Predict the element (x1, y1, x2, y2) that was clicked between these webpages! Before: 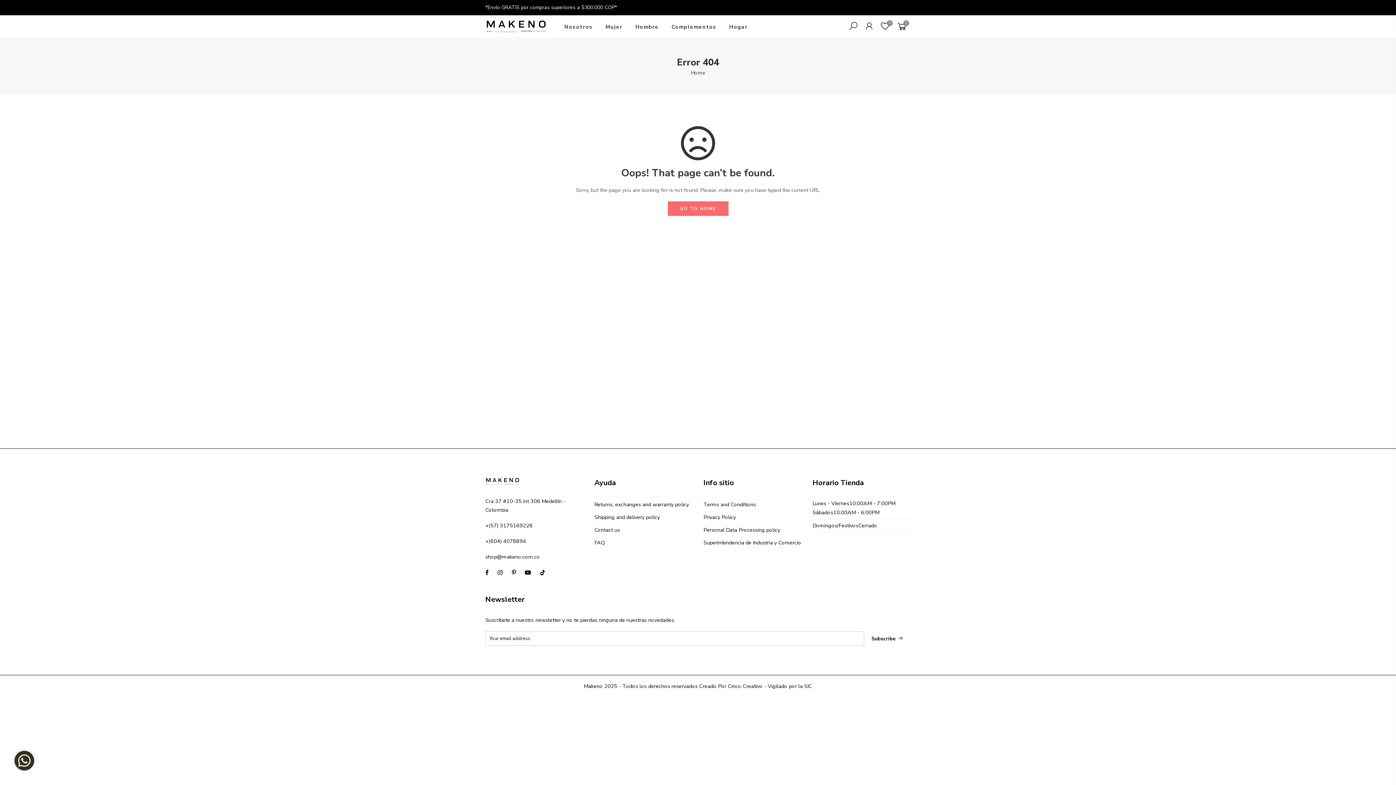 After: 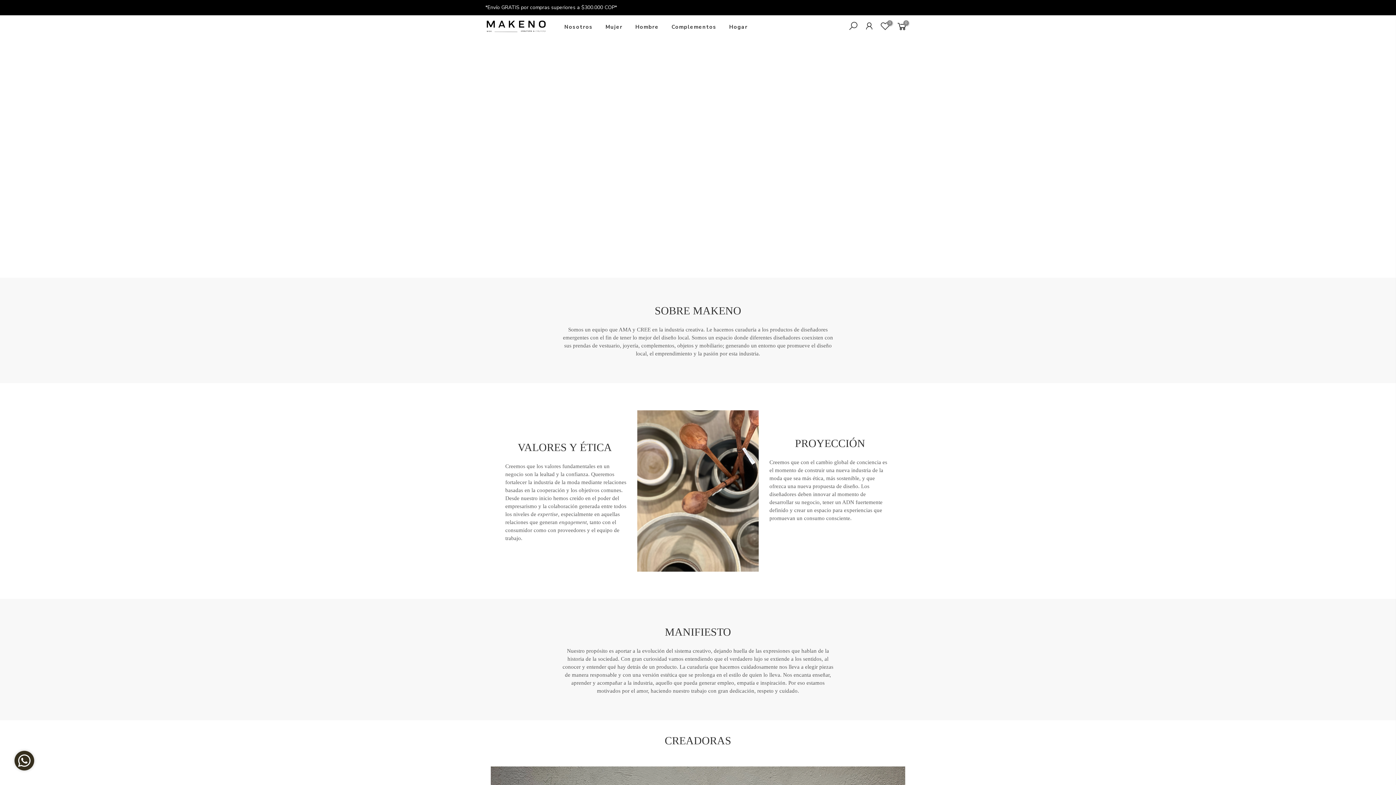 Action: label: Nosotros bbox: (558, 15, 599, 37)